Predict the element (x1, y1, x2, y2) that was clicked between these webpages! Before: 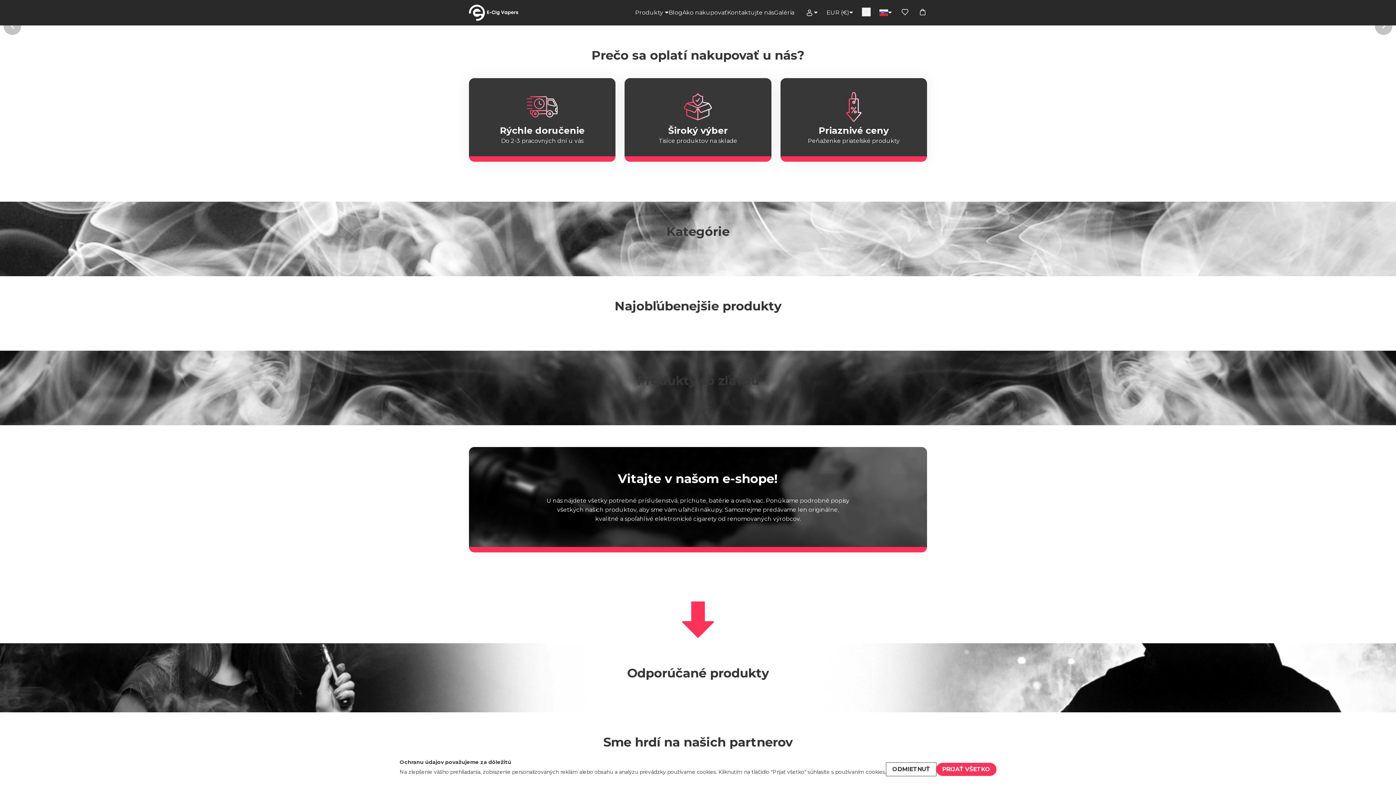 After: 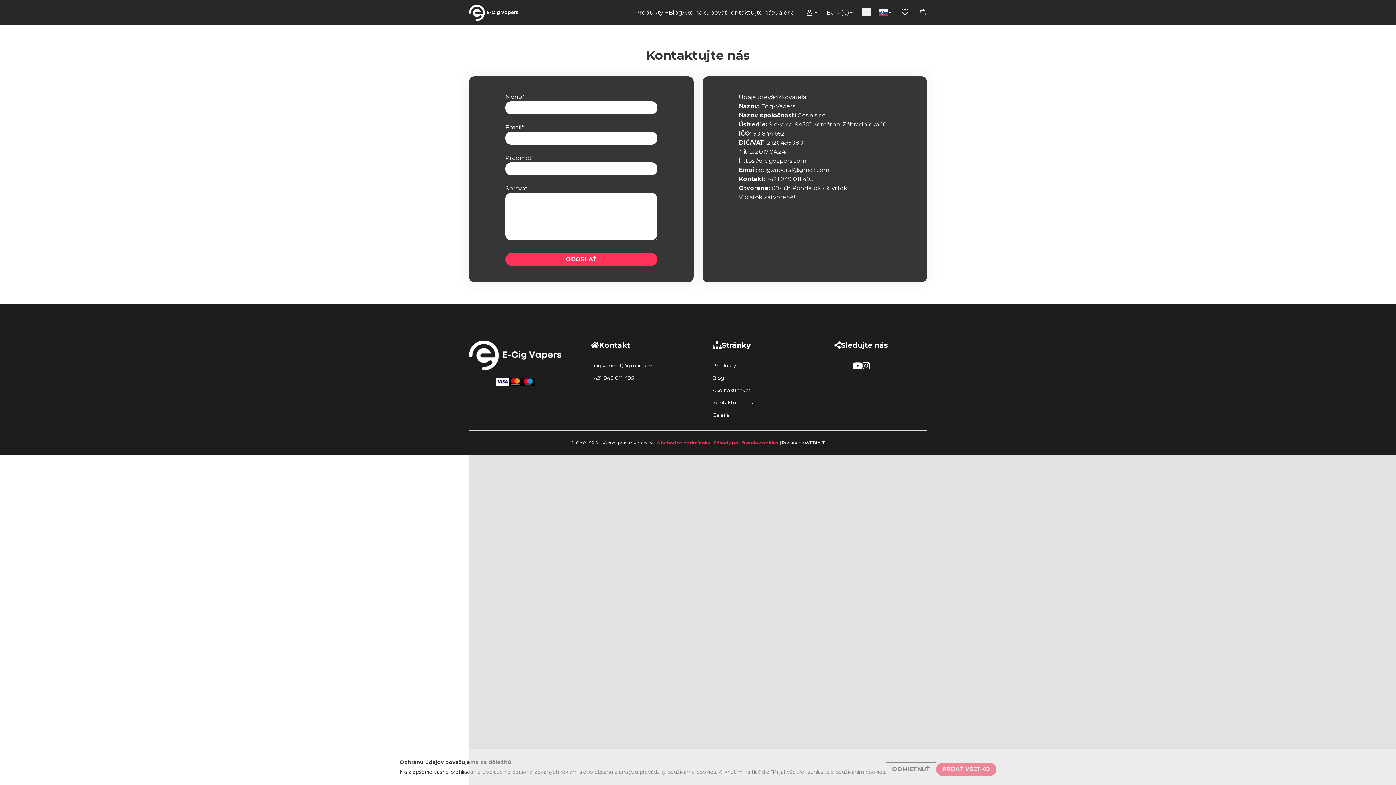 Action: label: Kontaktujte nás bbox: (727, 9, 774, 15)